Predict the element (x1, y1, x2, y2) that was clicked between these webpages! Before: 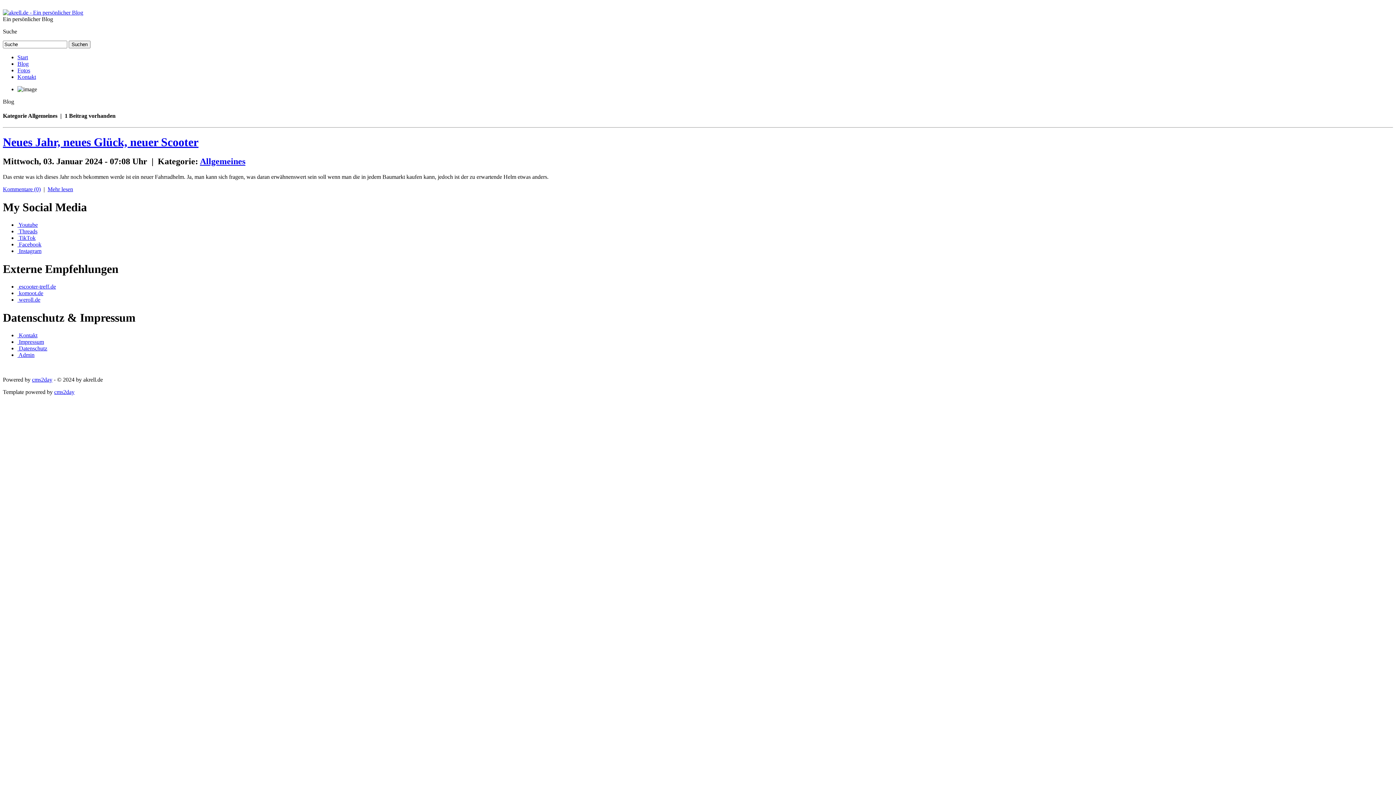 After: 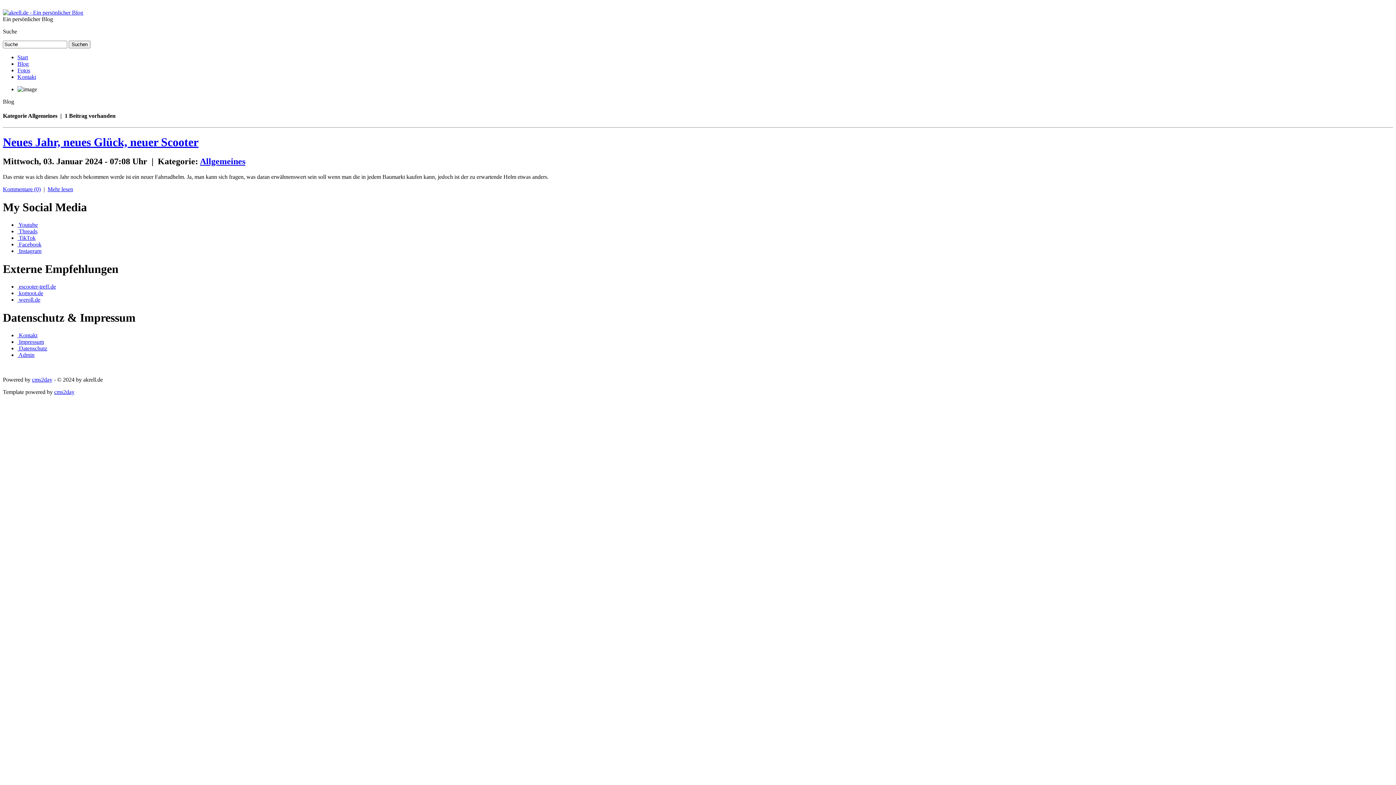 Action: bbox: (17, 248, 41, 254) label:  Instagram